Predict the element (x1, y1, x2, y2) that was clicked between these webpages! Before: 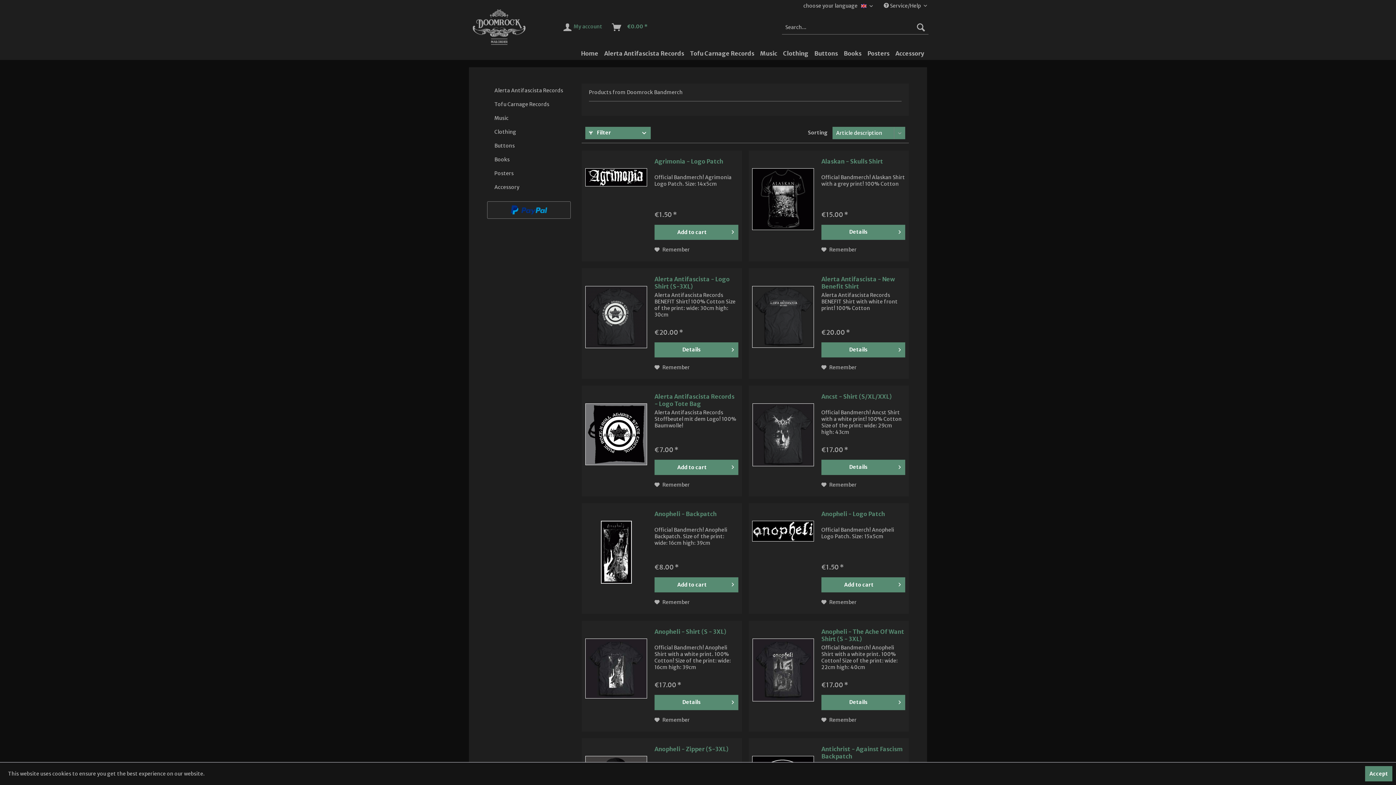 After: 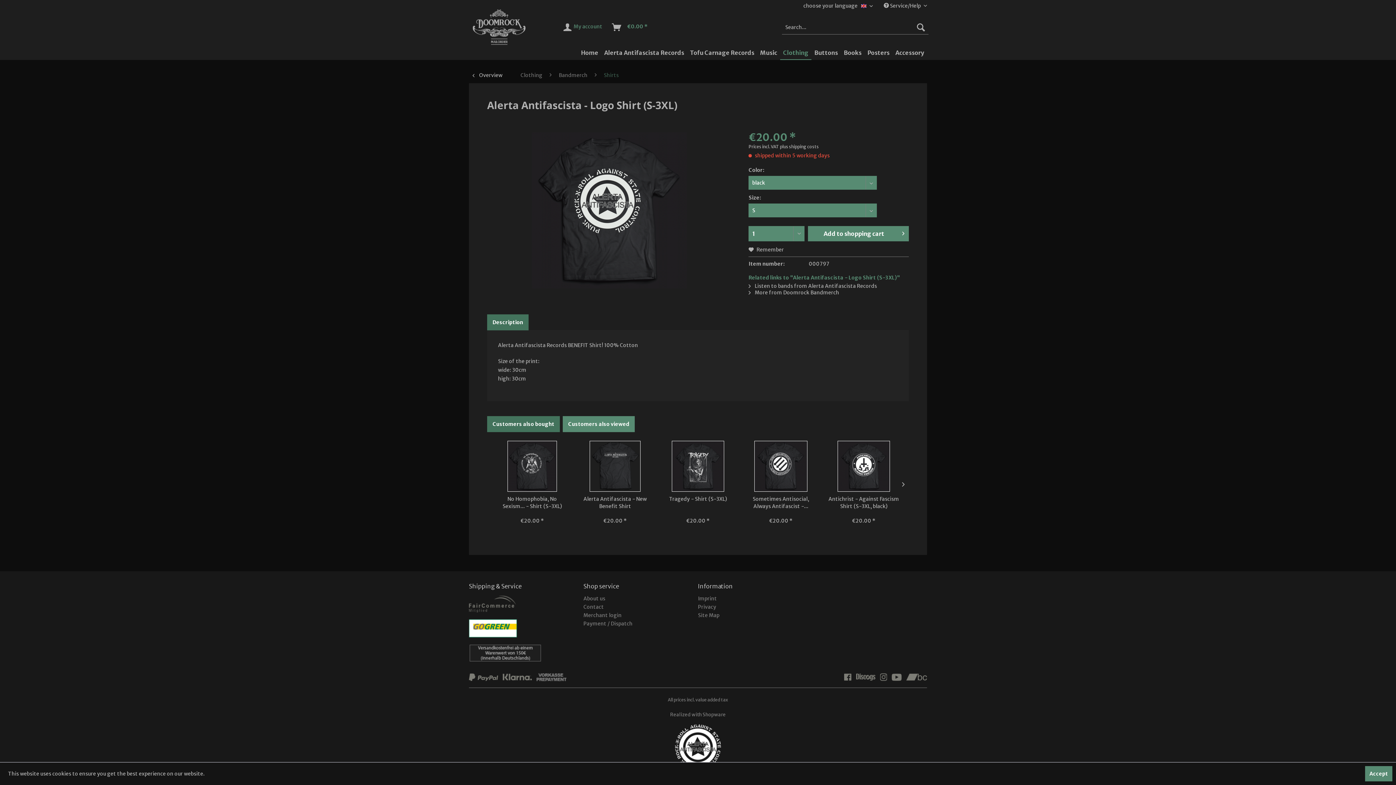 Action: bbox: (585, 275, 647, 362)